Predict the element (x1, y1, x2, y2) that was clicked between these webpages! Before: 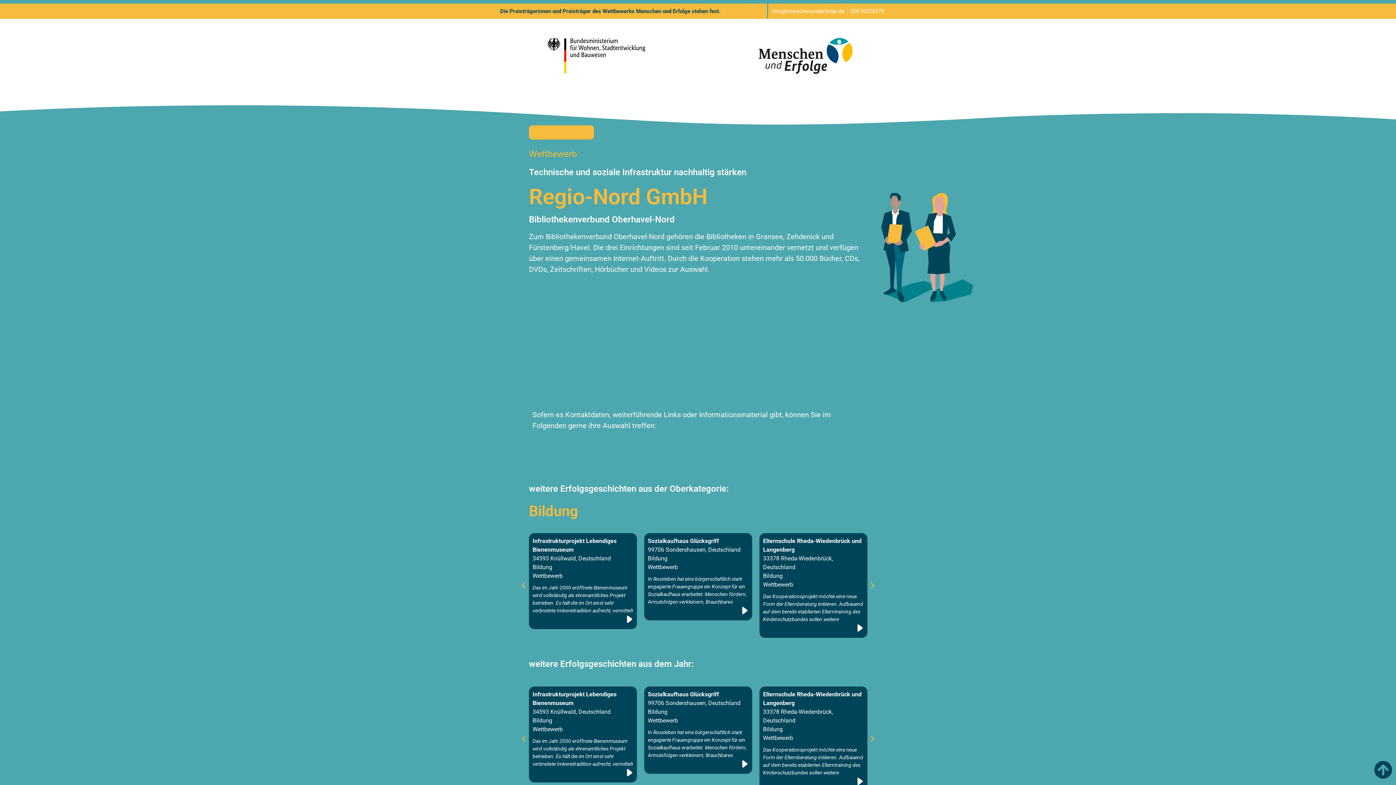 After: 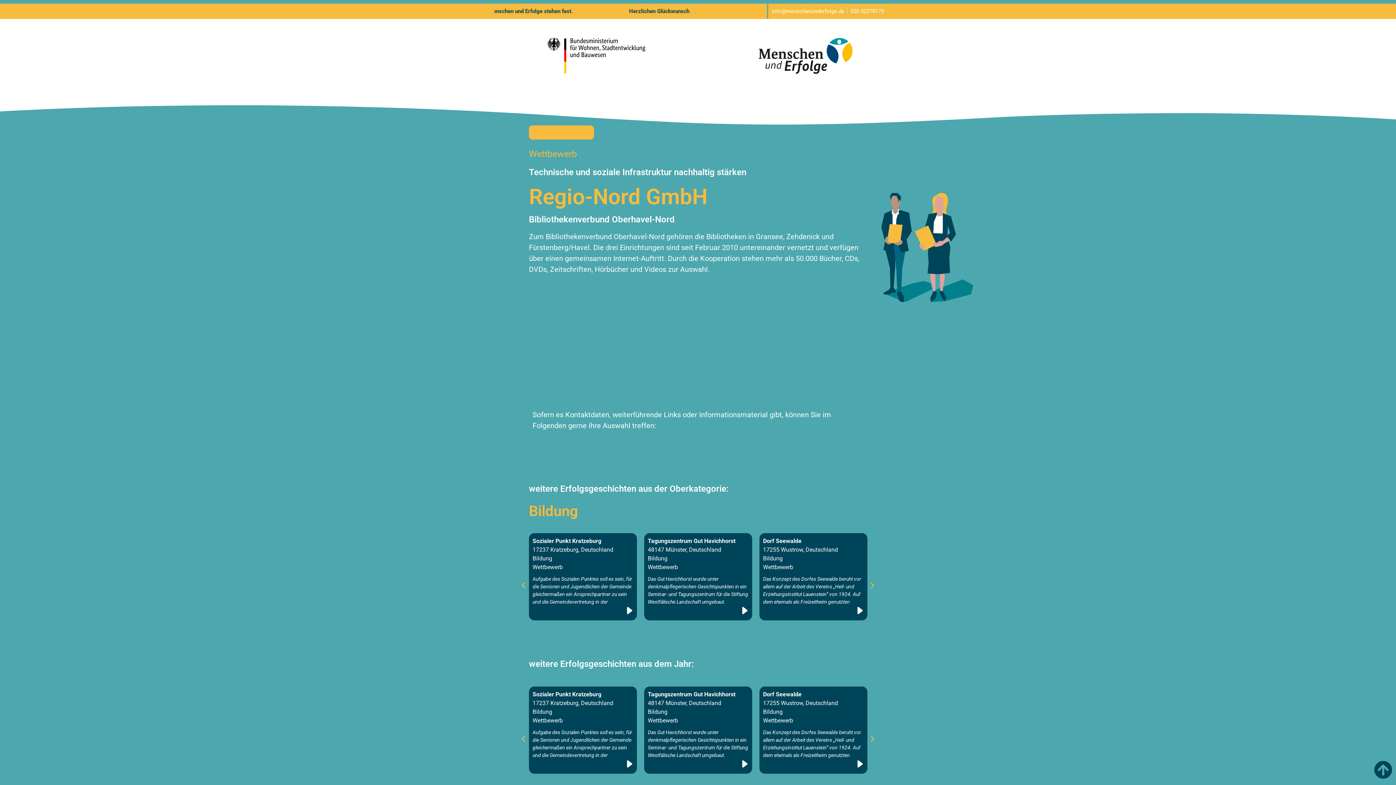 Action: bbox: (1374, 761, 1392, 779)